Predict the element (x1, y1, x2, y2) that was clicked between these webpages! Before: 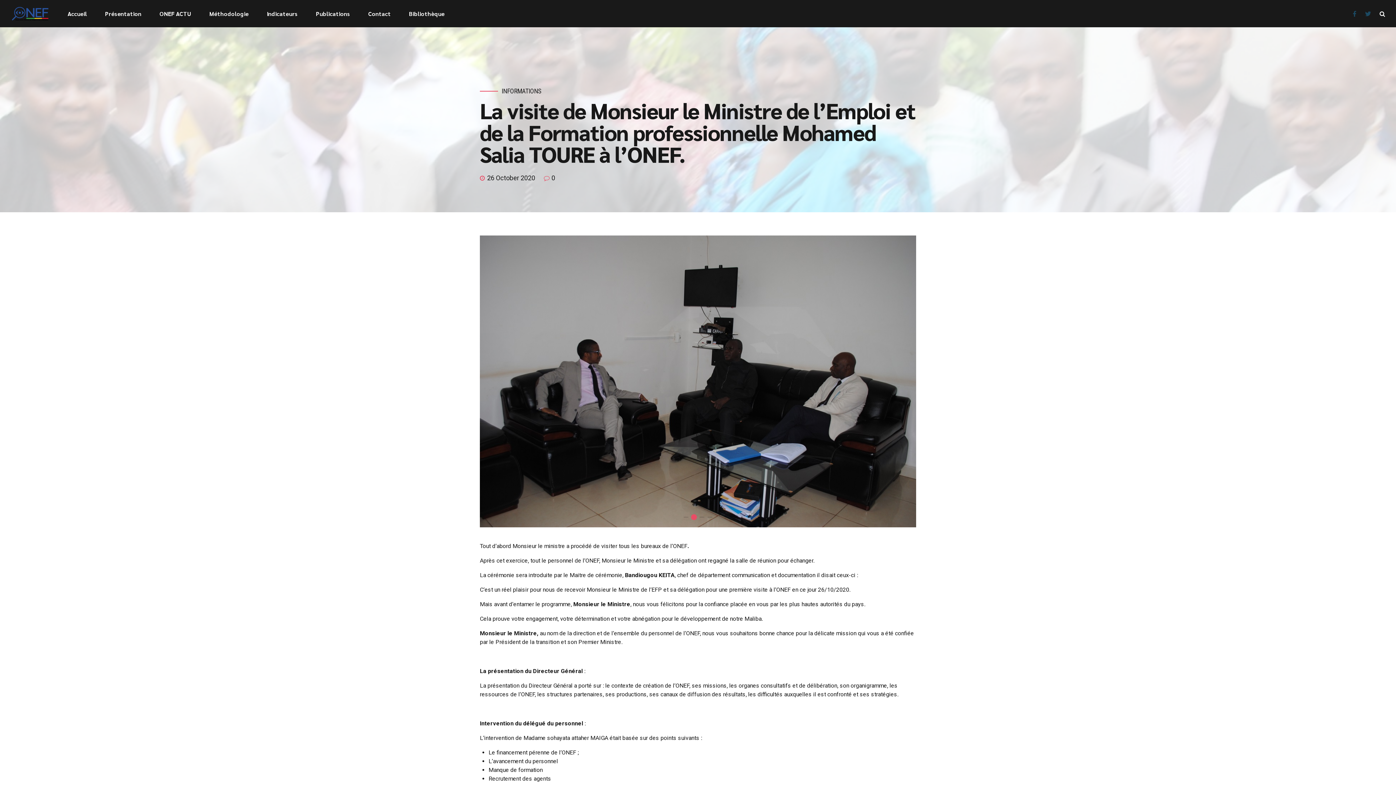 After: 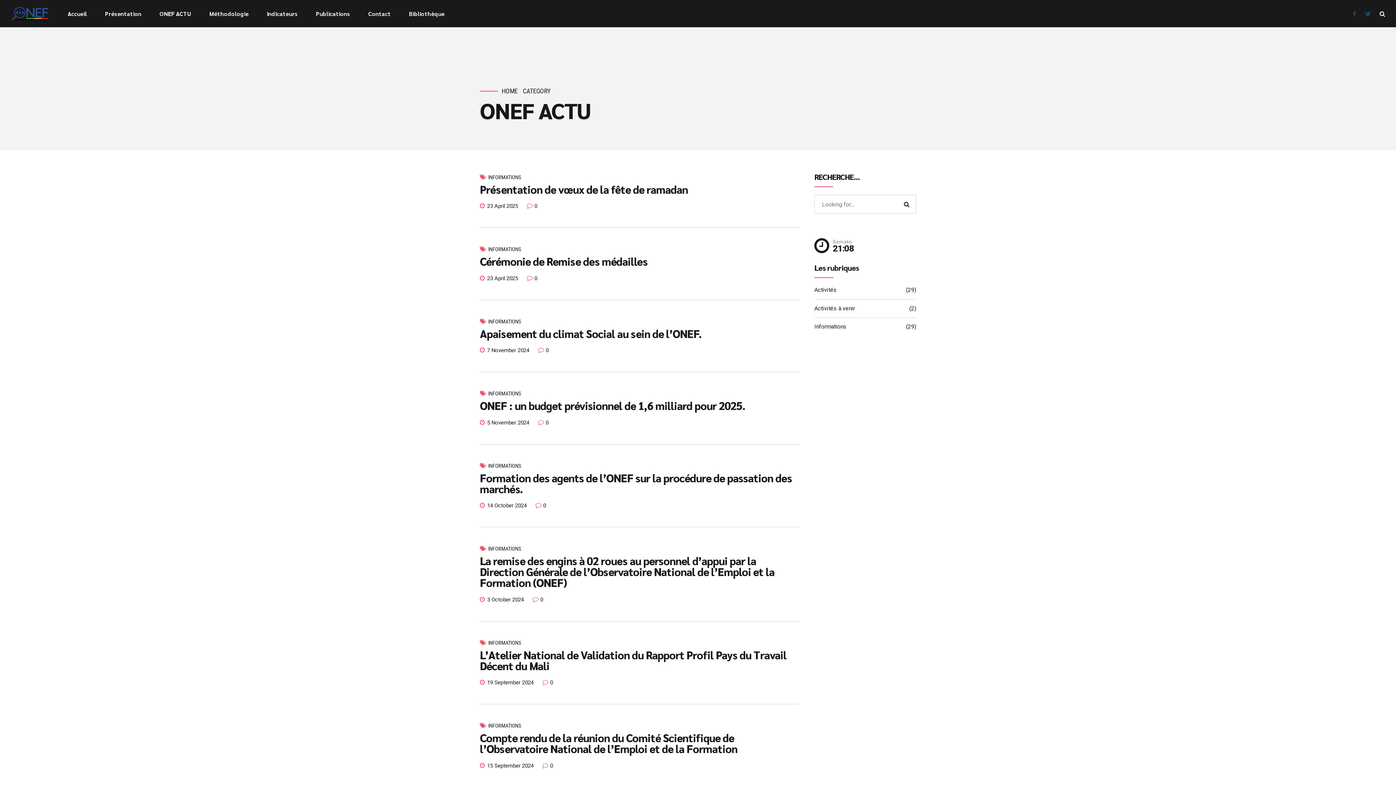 Action: label: INFORMATIONS bbox: (501, 87, 541, 95)